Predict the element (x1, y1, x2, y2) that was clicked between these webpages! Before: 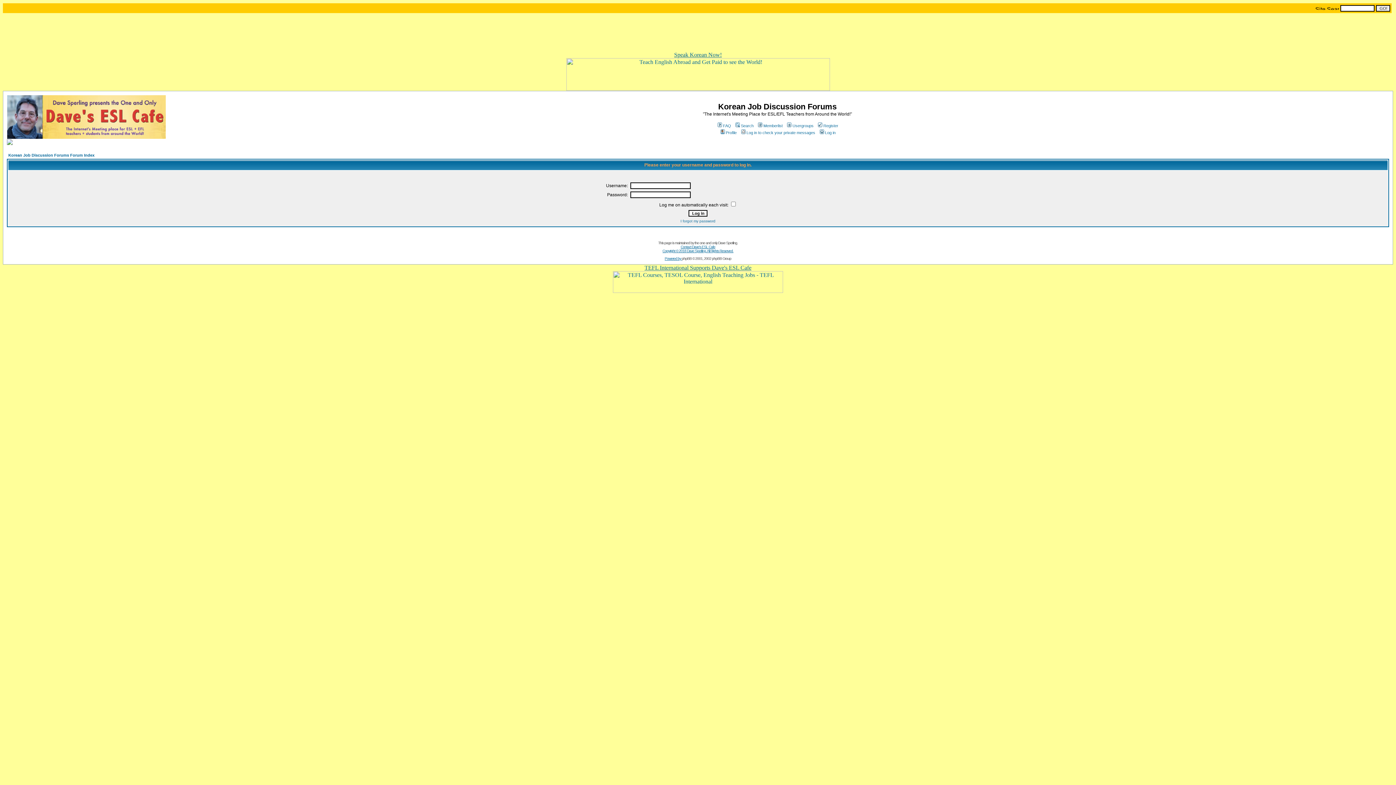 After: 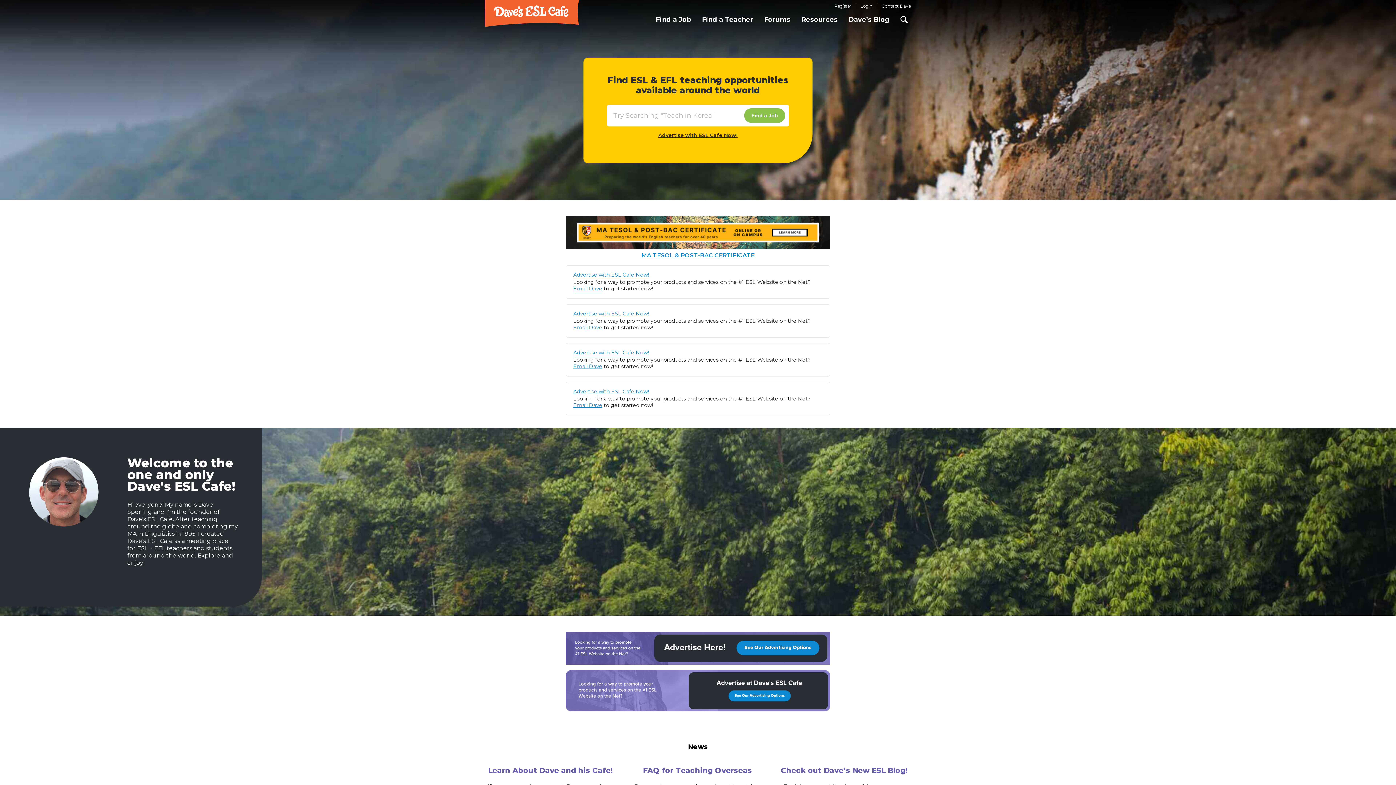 Action: bbox: (885, 5, 940, 11)